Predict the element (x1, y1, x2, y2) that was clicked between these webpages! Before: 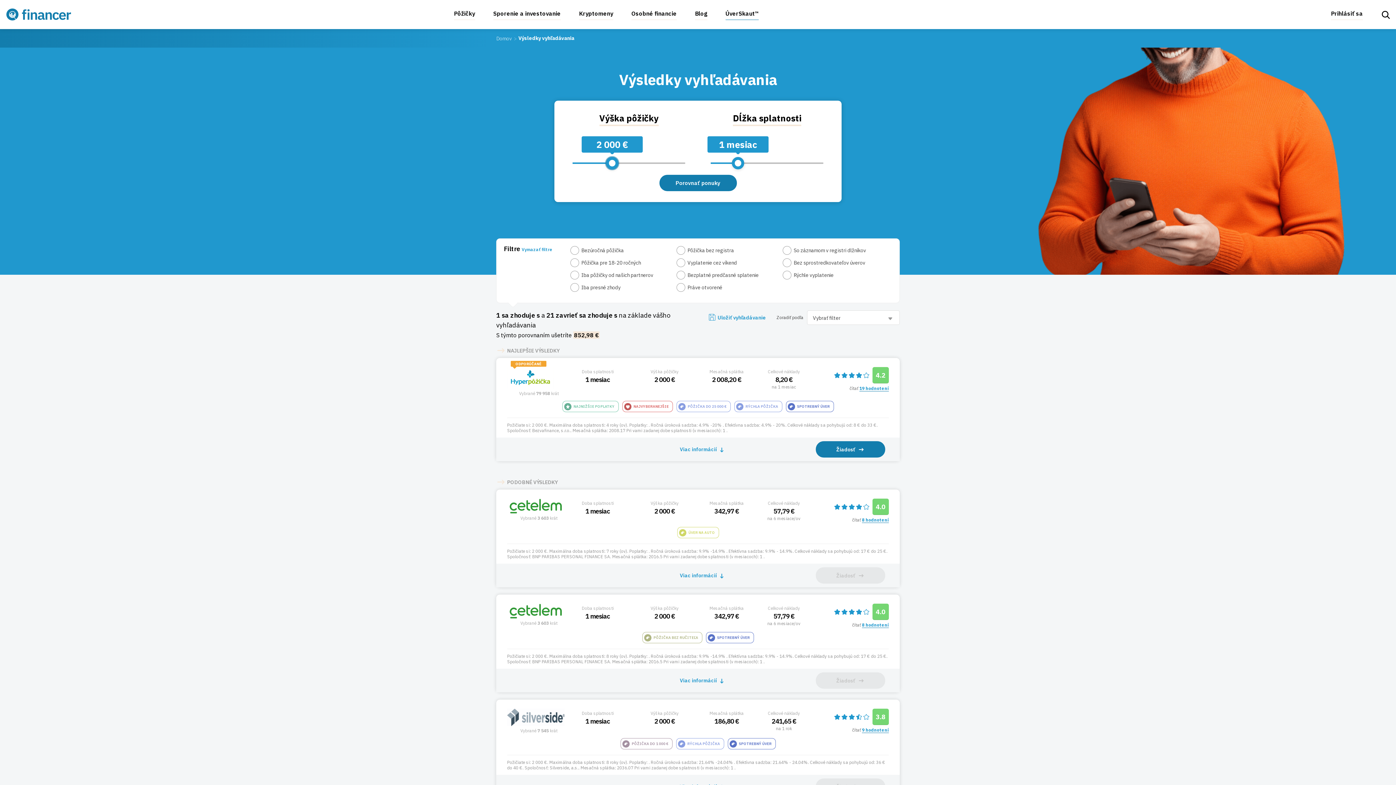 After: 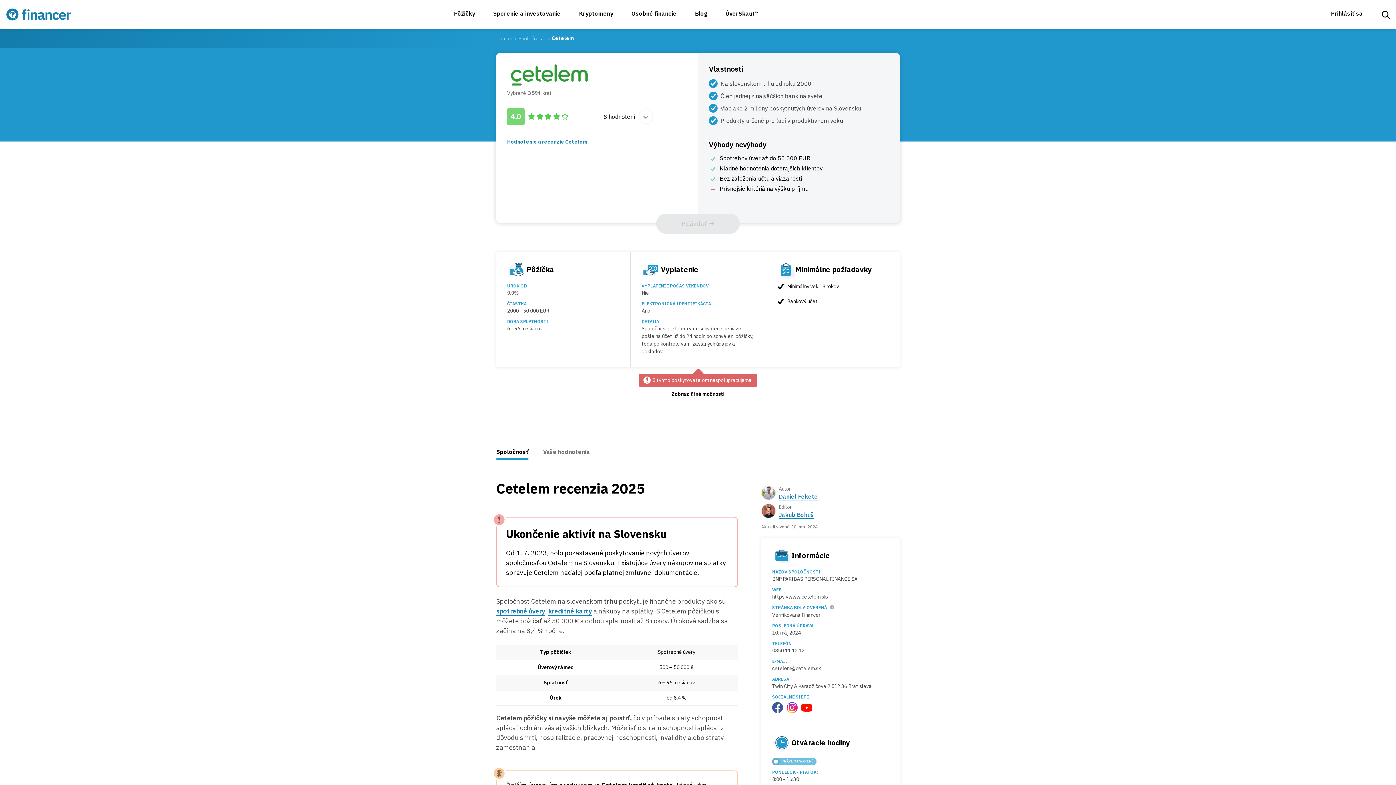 Action: bbox: (507, 498, 564, 513)